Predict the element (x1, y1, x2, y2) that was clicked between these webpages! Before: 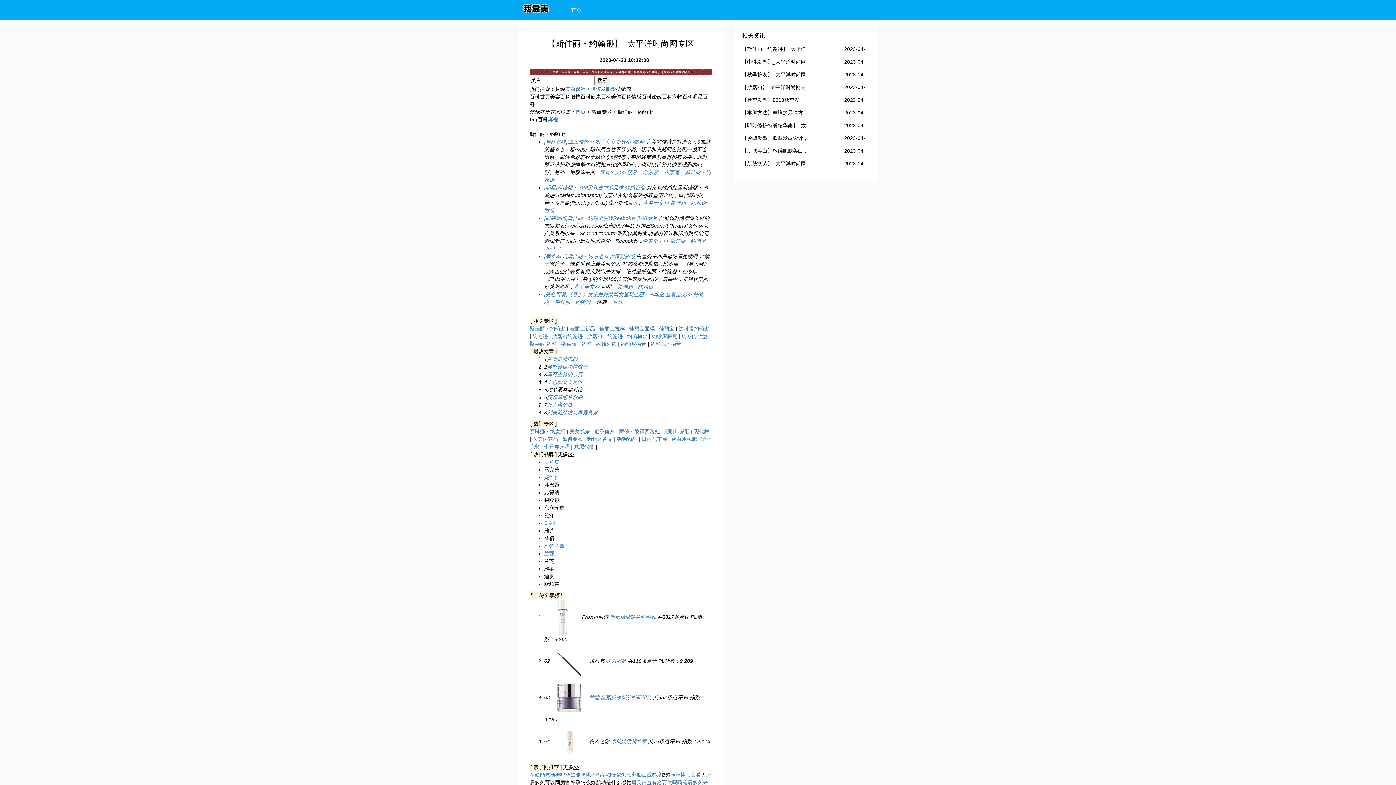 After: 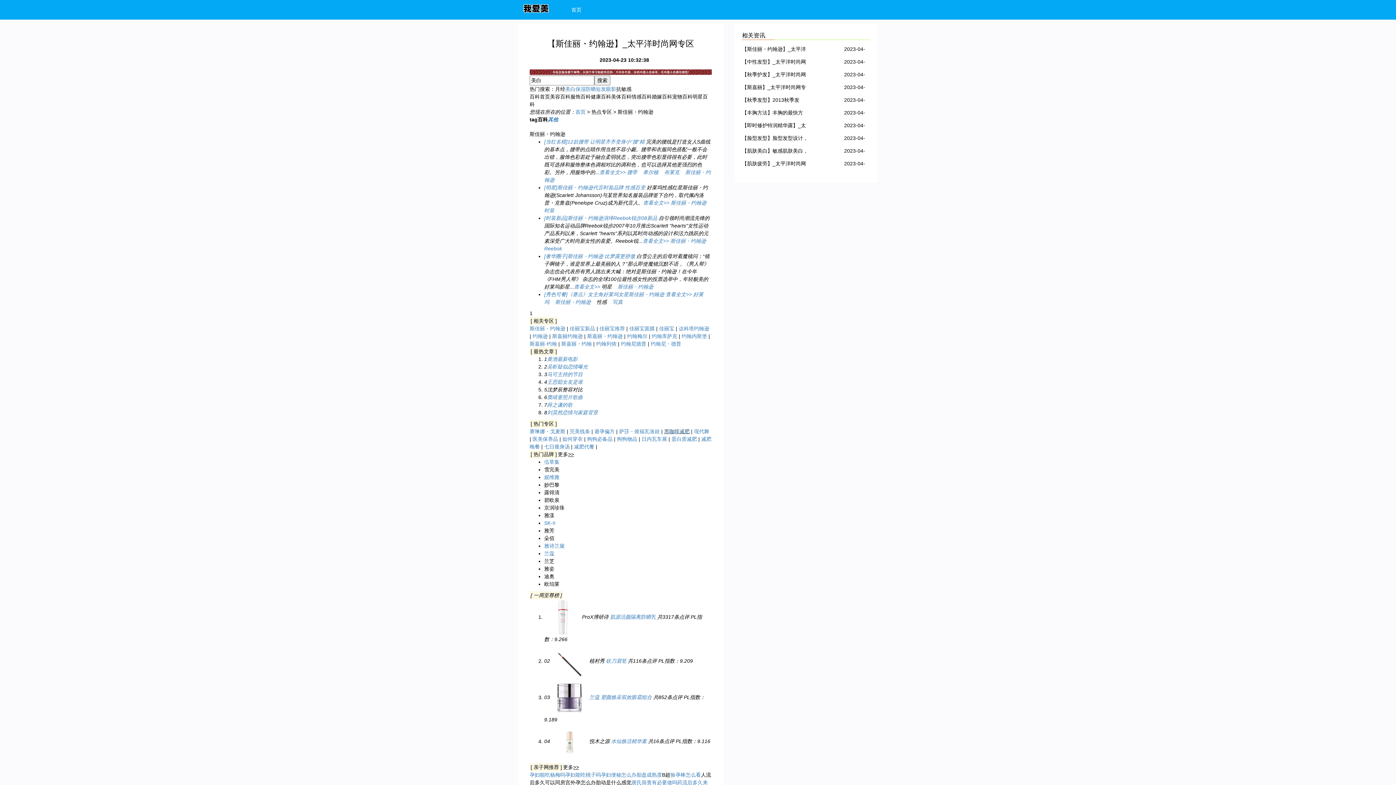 Action: bbox: (664, 428, 689, 434) label: 黑咖啡减肥